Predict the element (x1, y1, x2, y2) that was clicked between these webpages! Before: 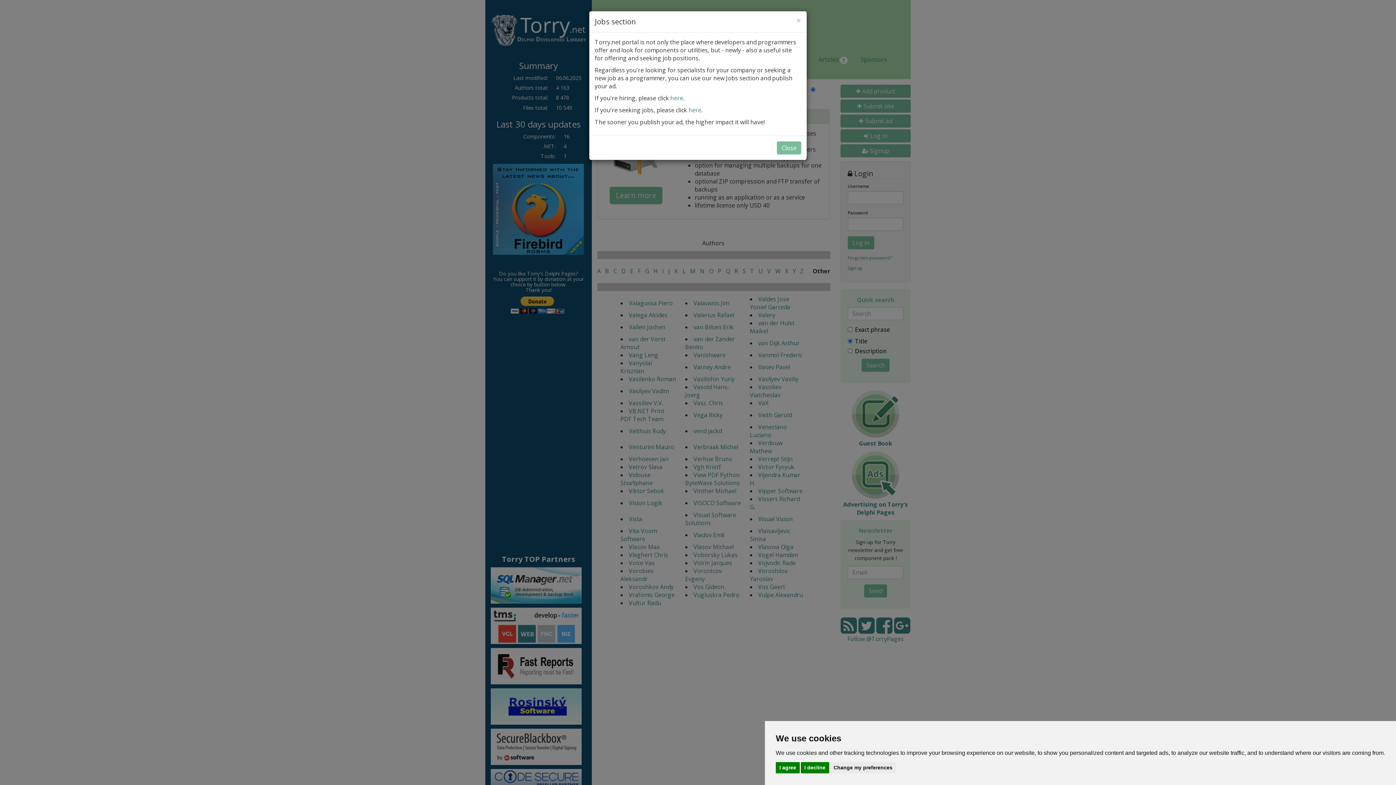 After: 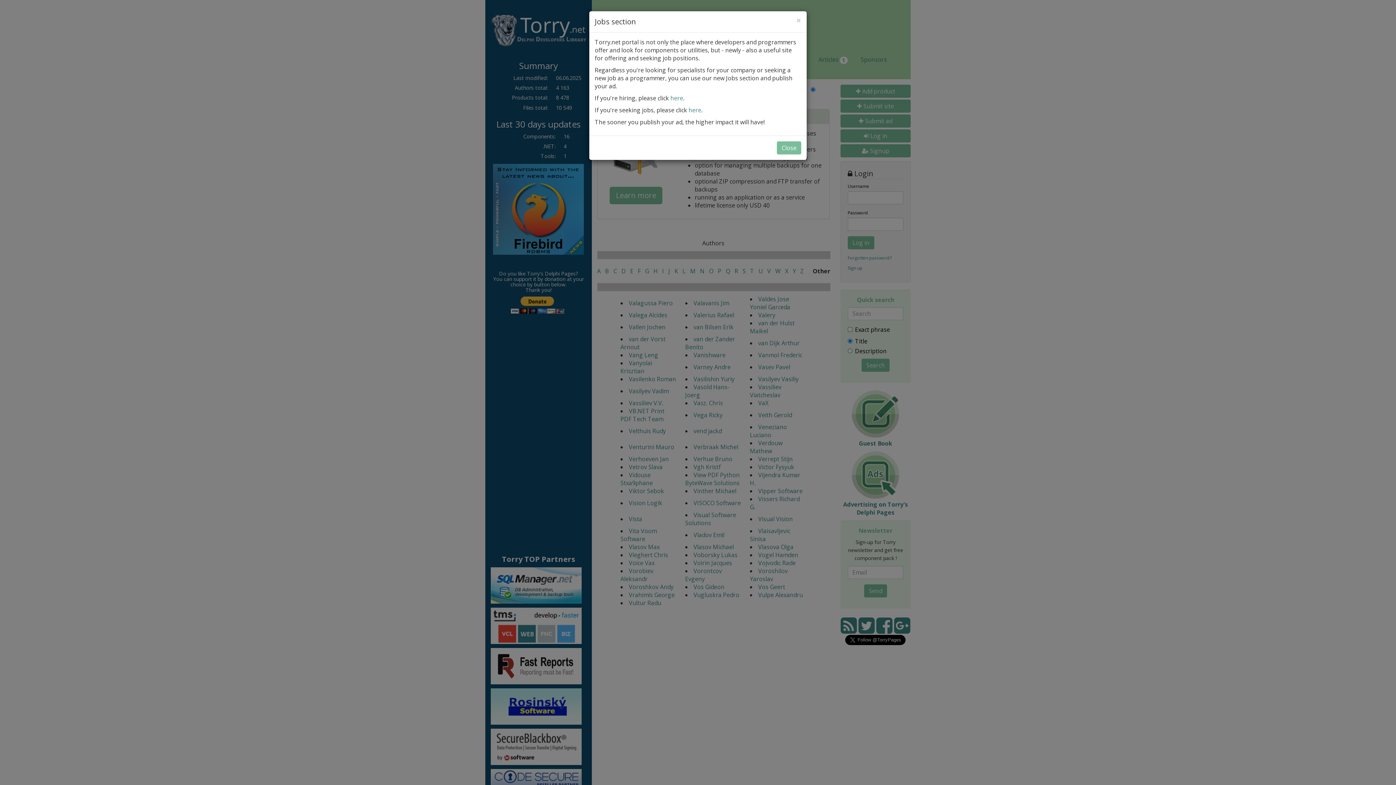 Action: bbox: (776, 762, 800, 773) label: I agree